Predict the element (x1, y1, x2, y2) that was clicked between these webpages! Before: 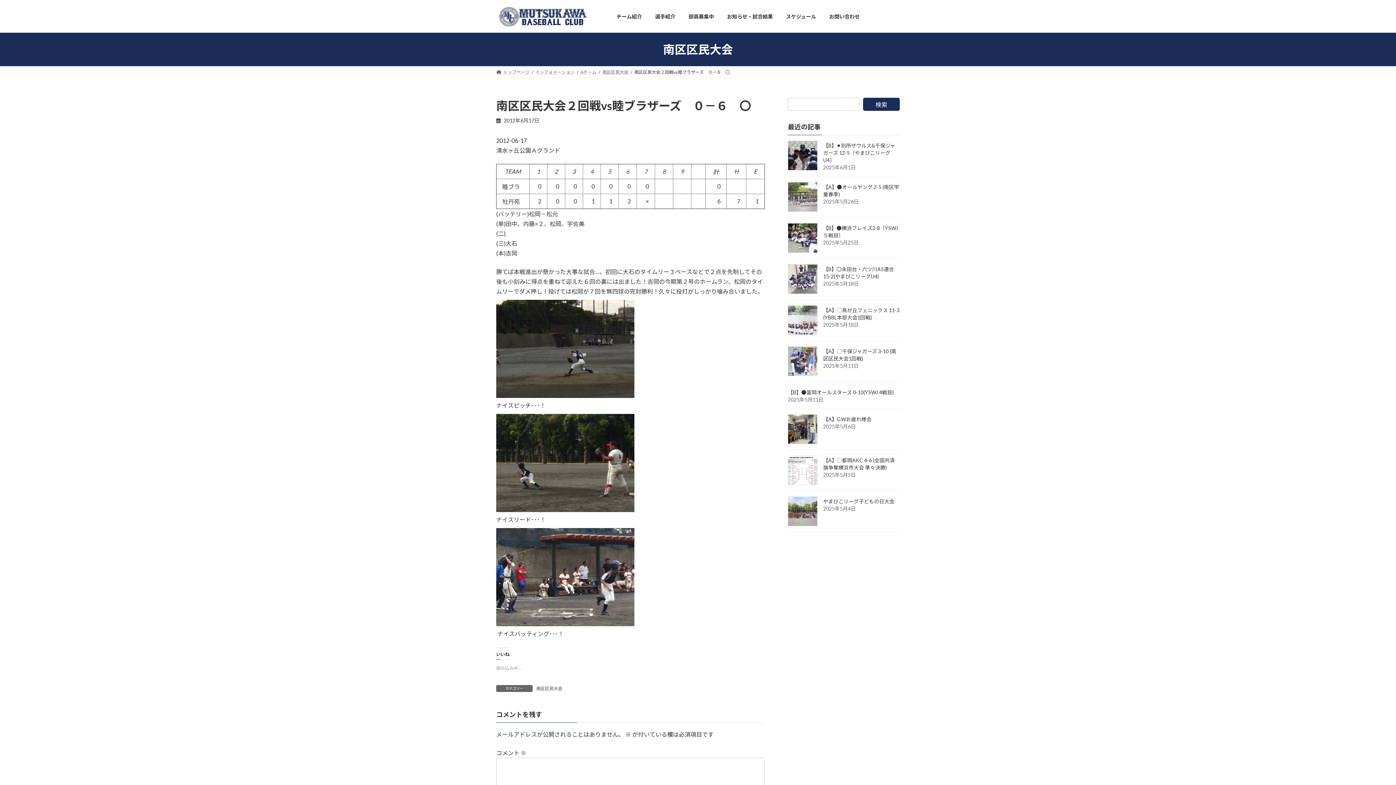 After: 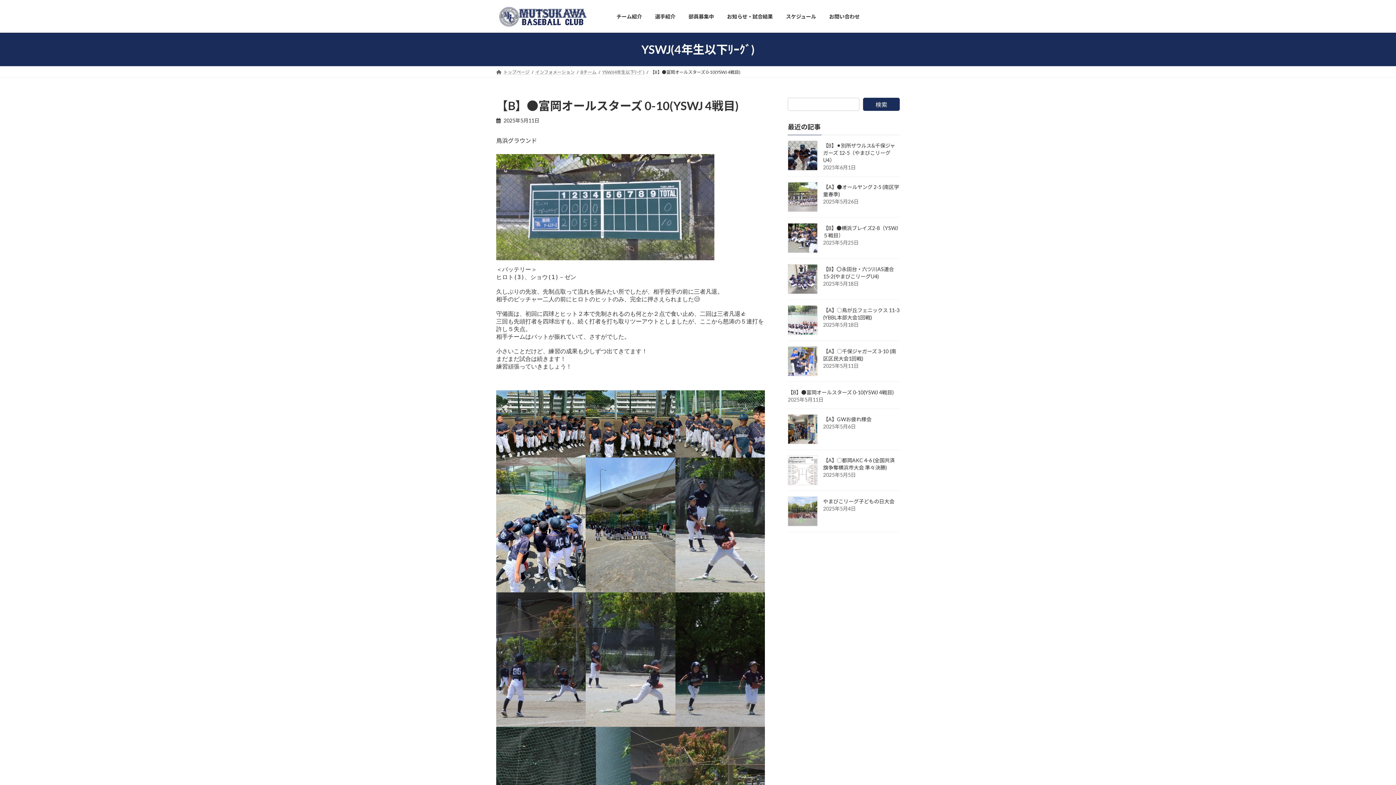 Action: label: 【B】●富岡オールスターズ 0-10(YSWJ 4戦目) bbox: (788, 389, 893, 395)